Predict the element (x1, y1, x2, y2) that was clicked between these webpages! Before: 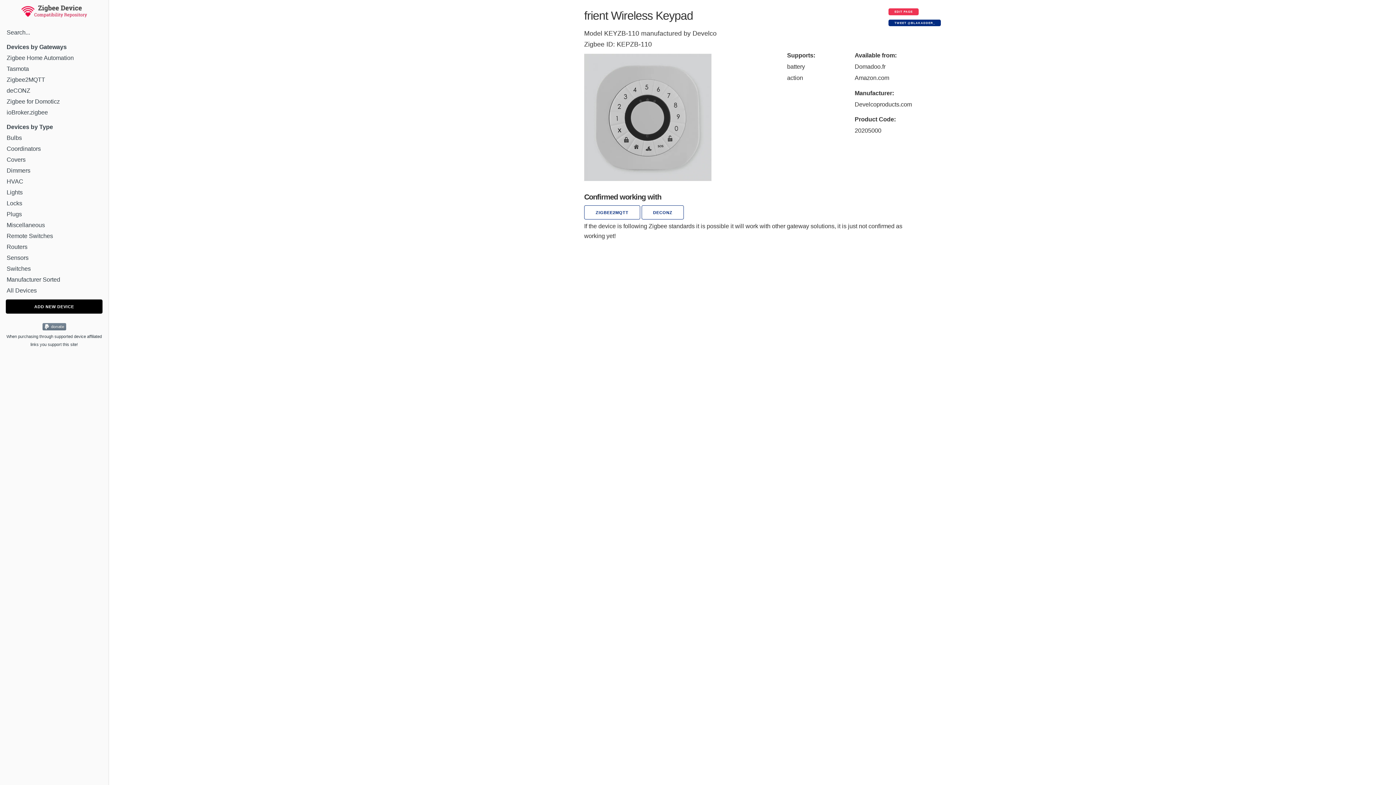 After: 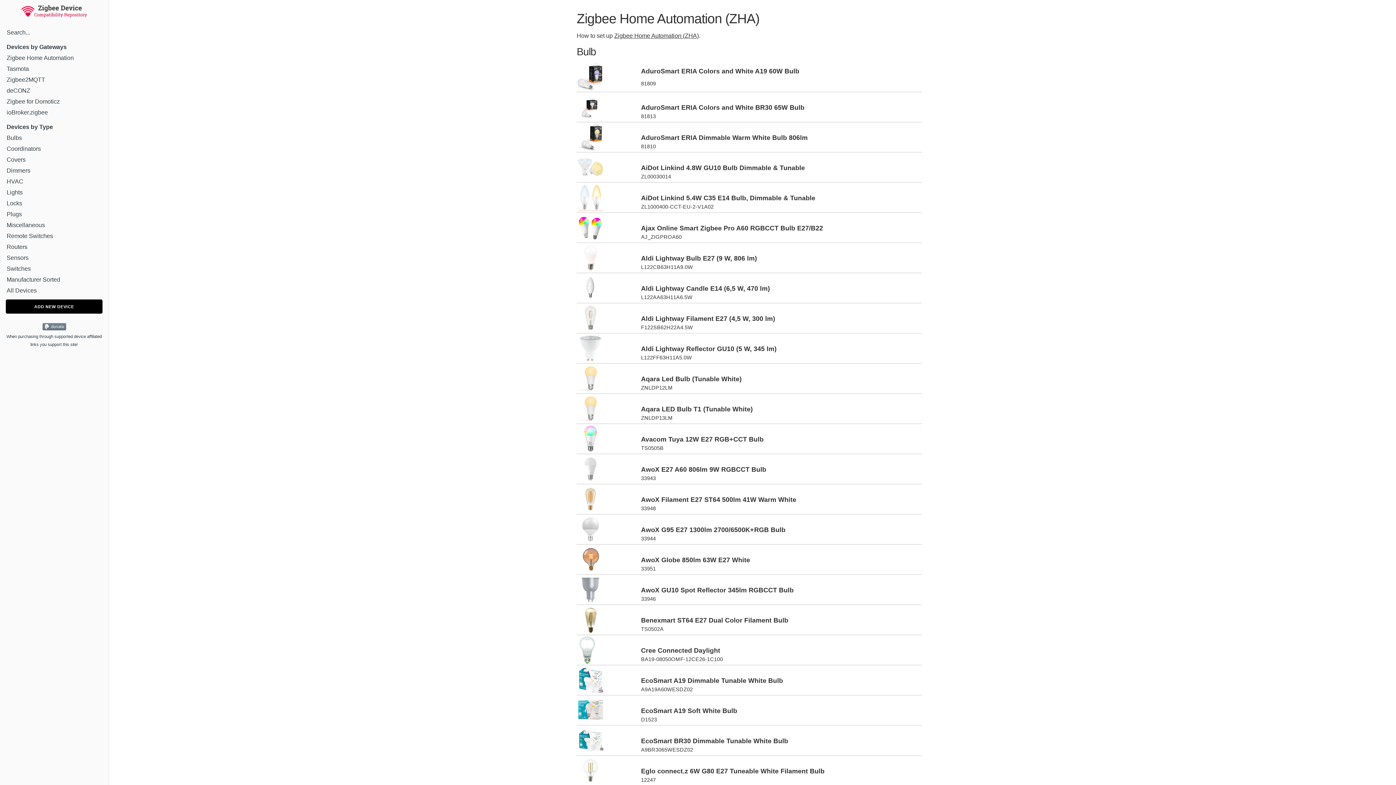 Action: bbox: (6, 54, 101, 61) label: Zigbee Home Automation